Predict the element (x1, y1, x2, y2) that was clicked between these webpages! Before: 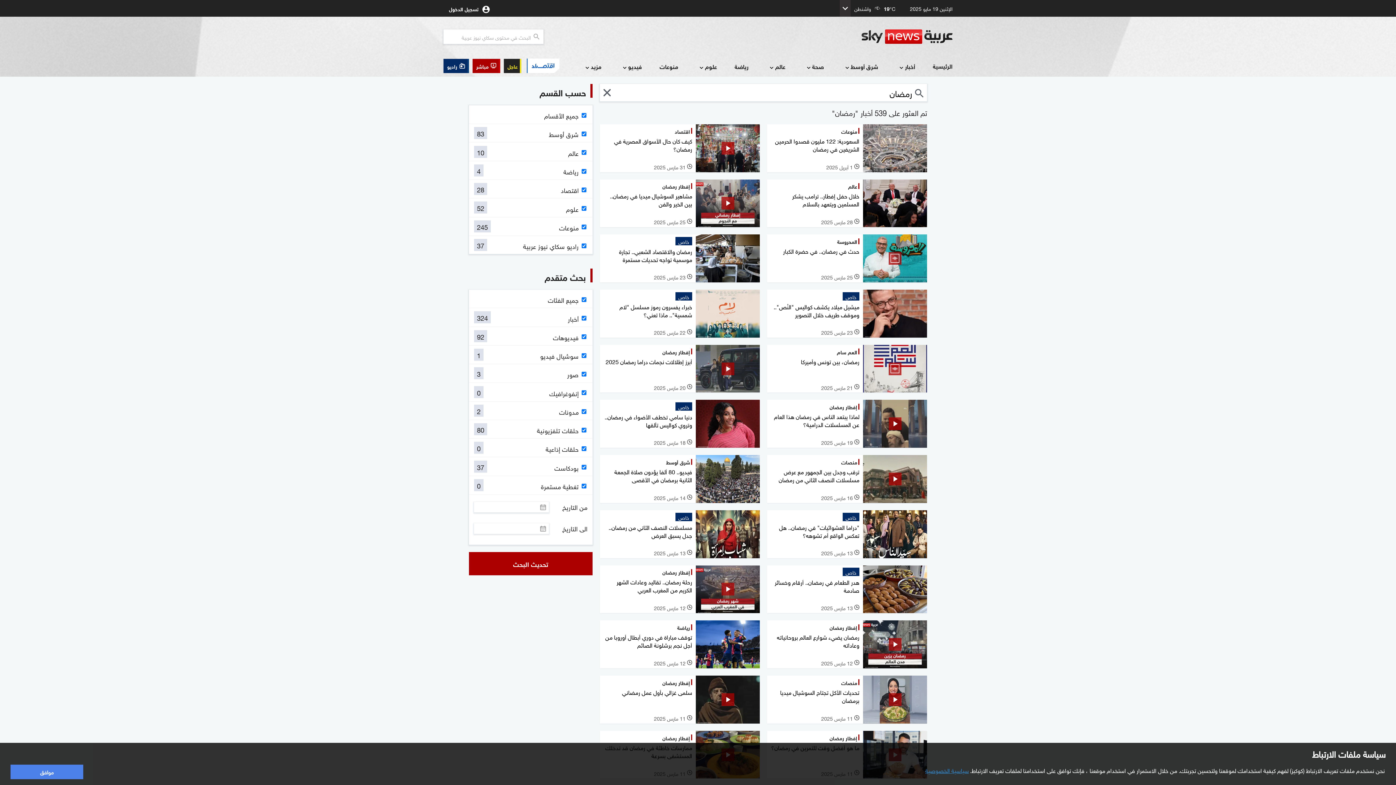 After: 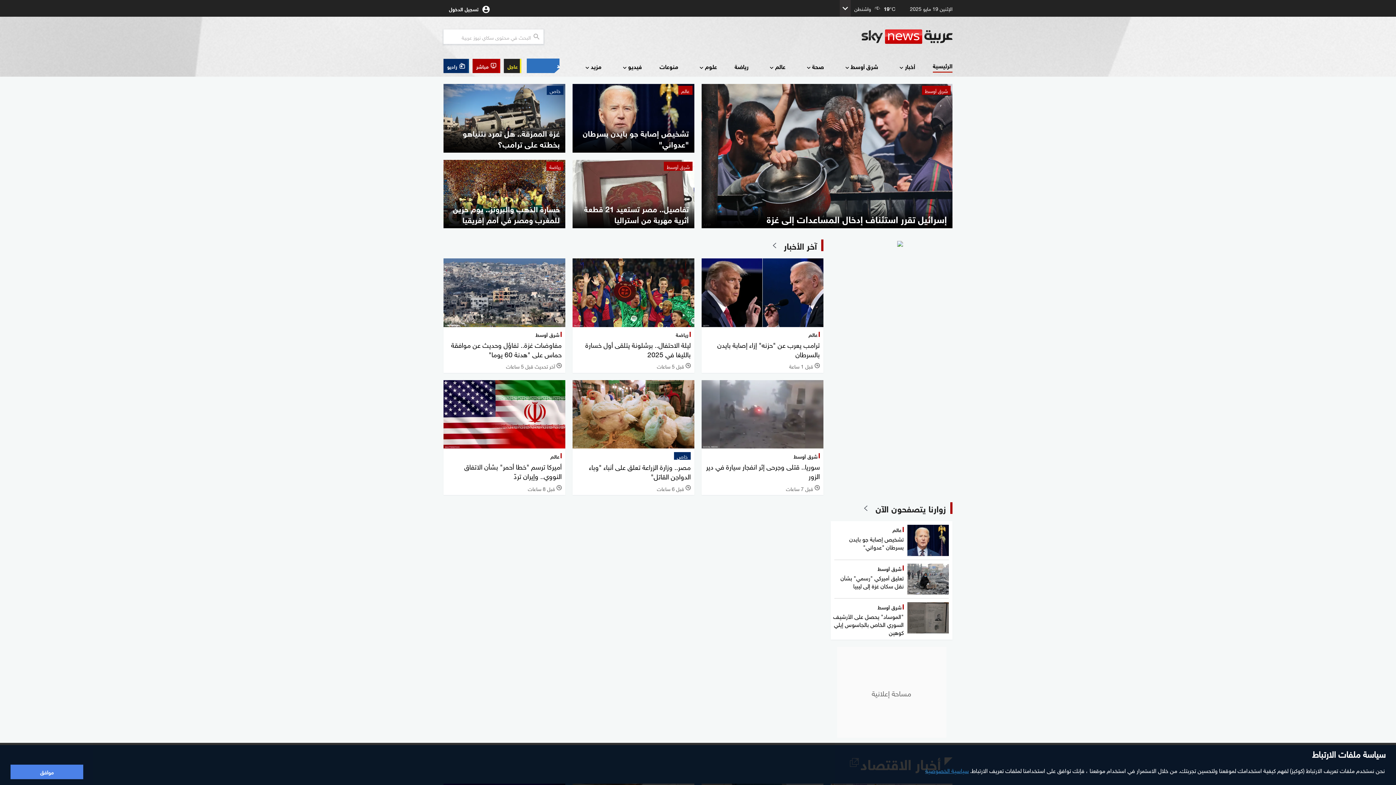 Action: bbox: (861, 29, 952, 44)